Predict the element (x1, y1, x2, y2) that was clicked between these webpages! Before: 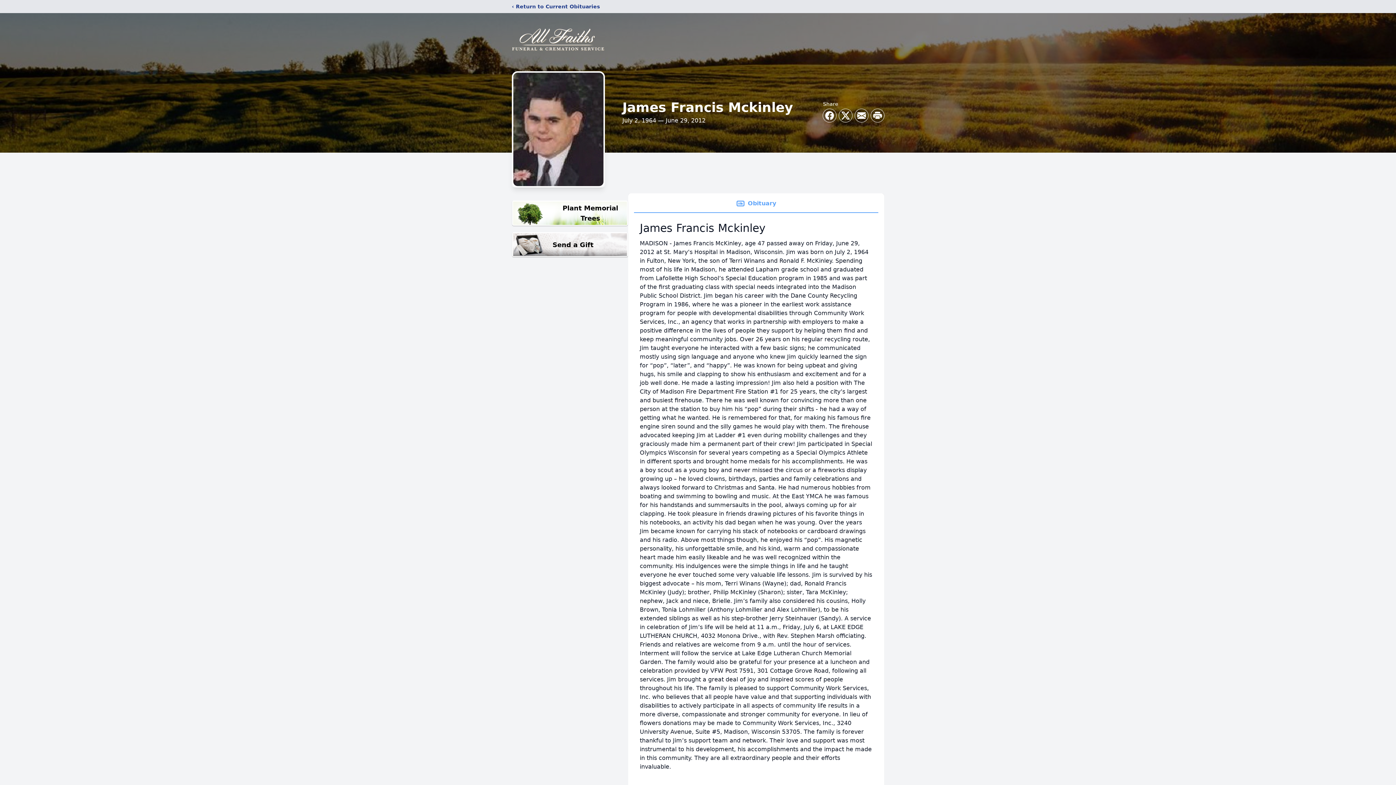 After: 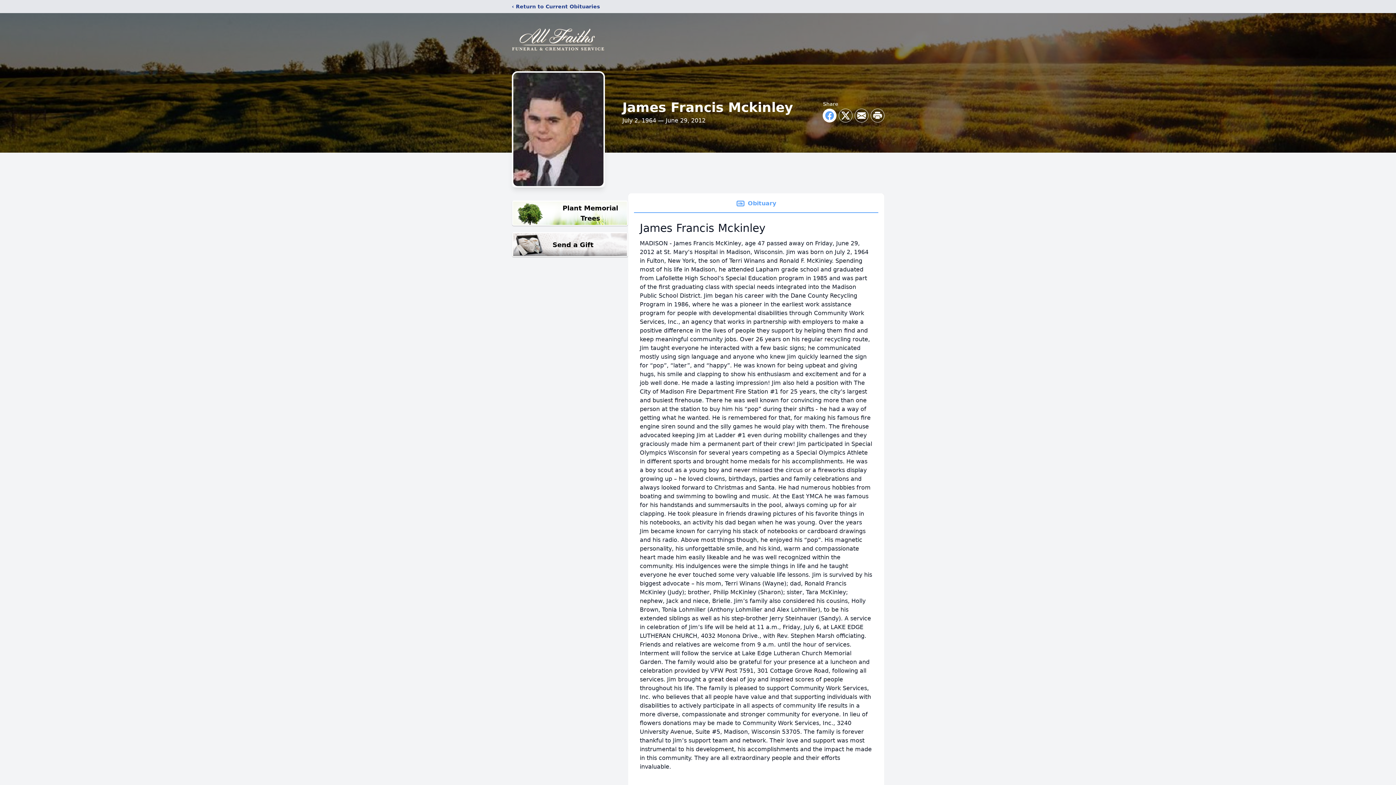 Action: label: Share on Facebook bbox: (823, 109, 836, 122)